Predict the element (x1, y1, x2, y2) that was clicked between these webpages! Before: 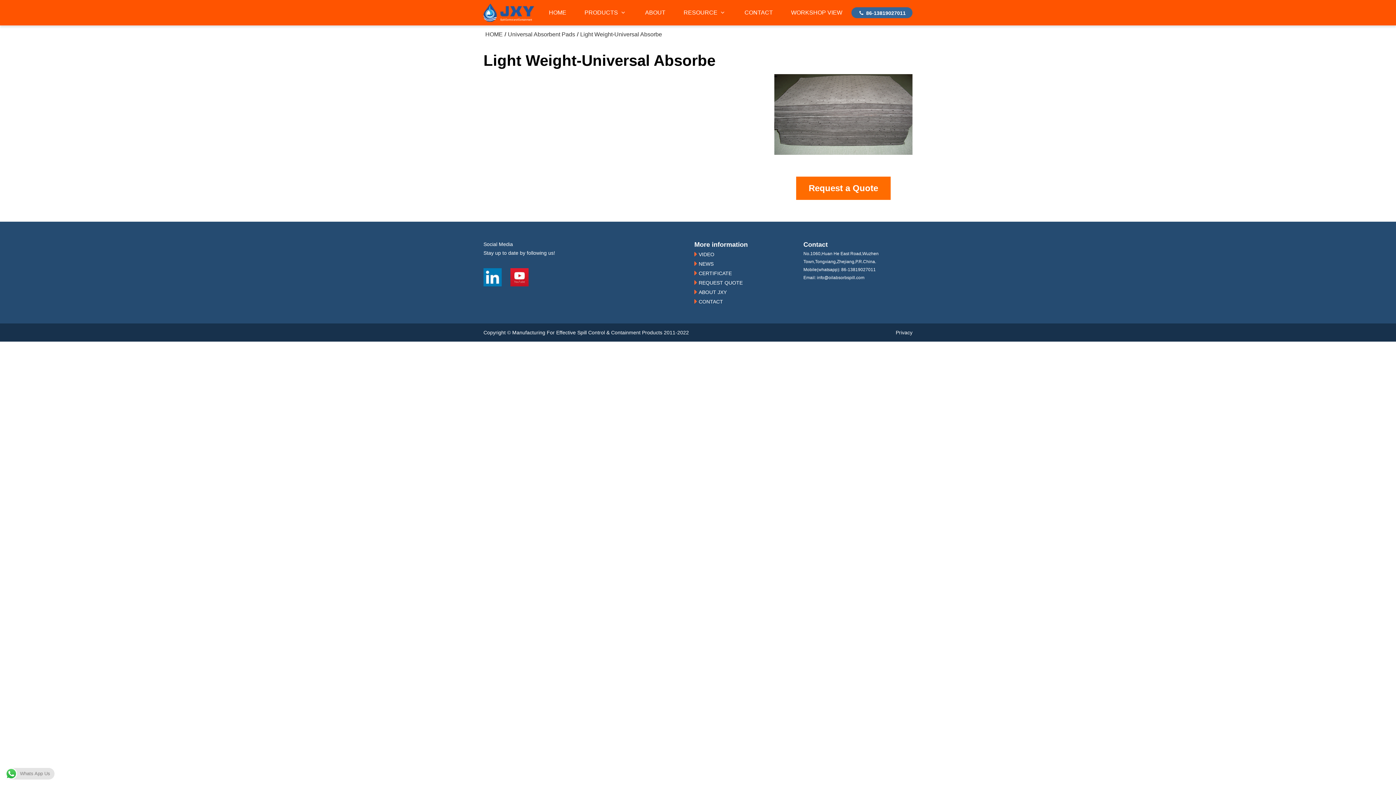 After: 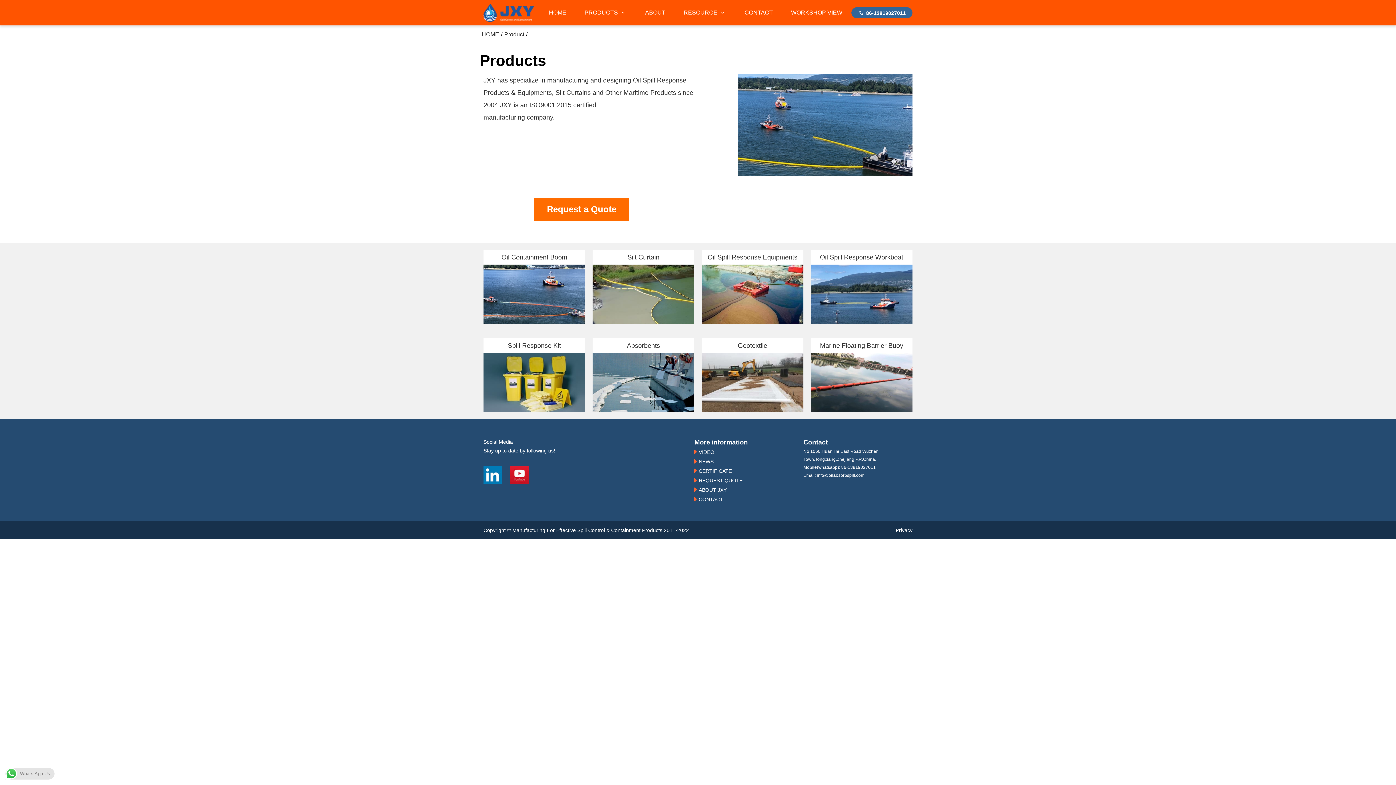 Action: bbox: (584, 3, 627, 21) label: PRODUCTS 